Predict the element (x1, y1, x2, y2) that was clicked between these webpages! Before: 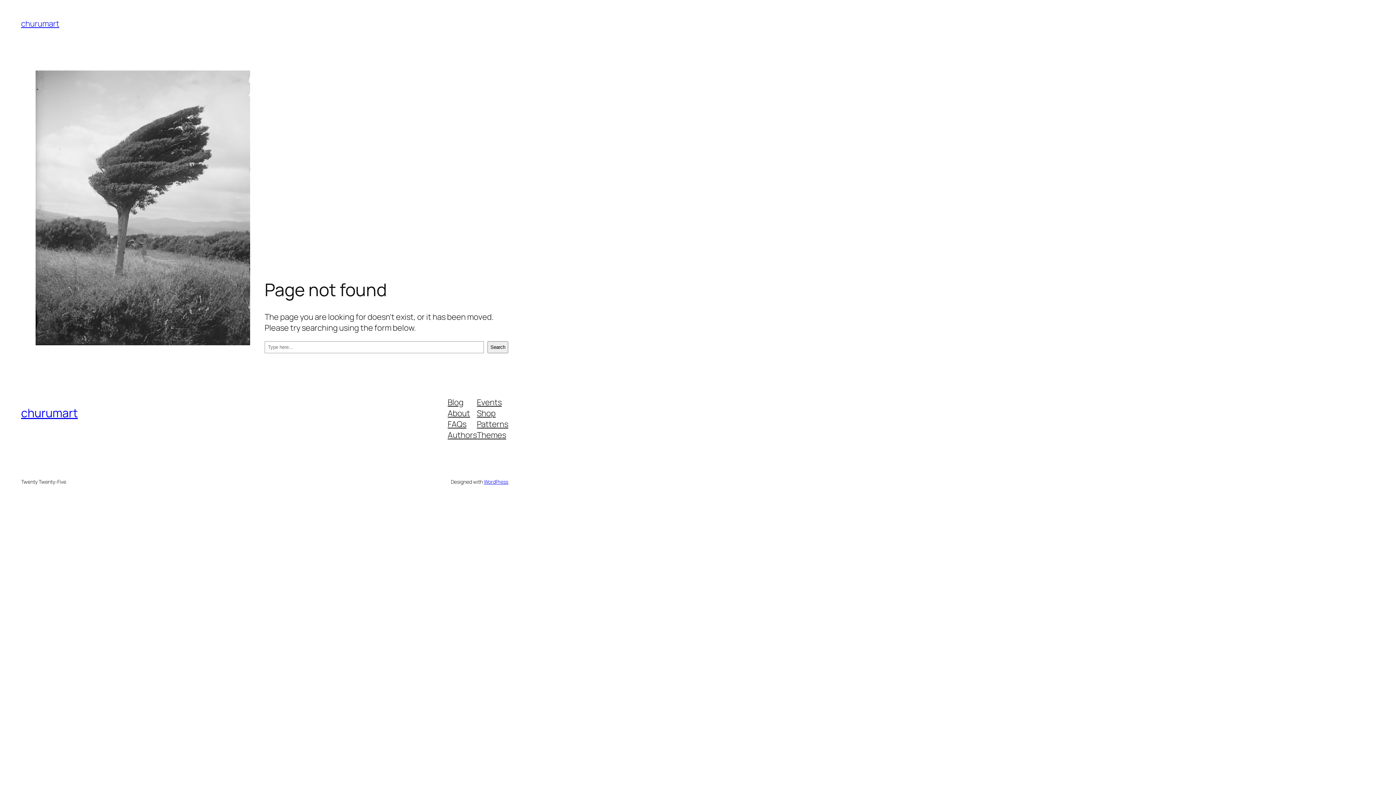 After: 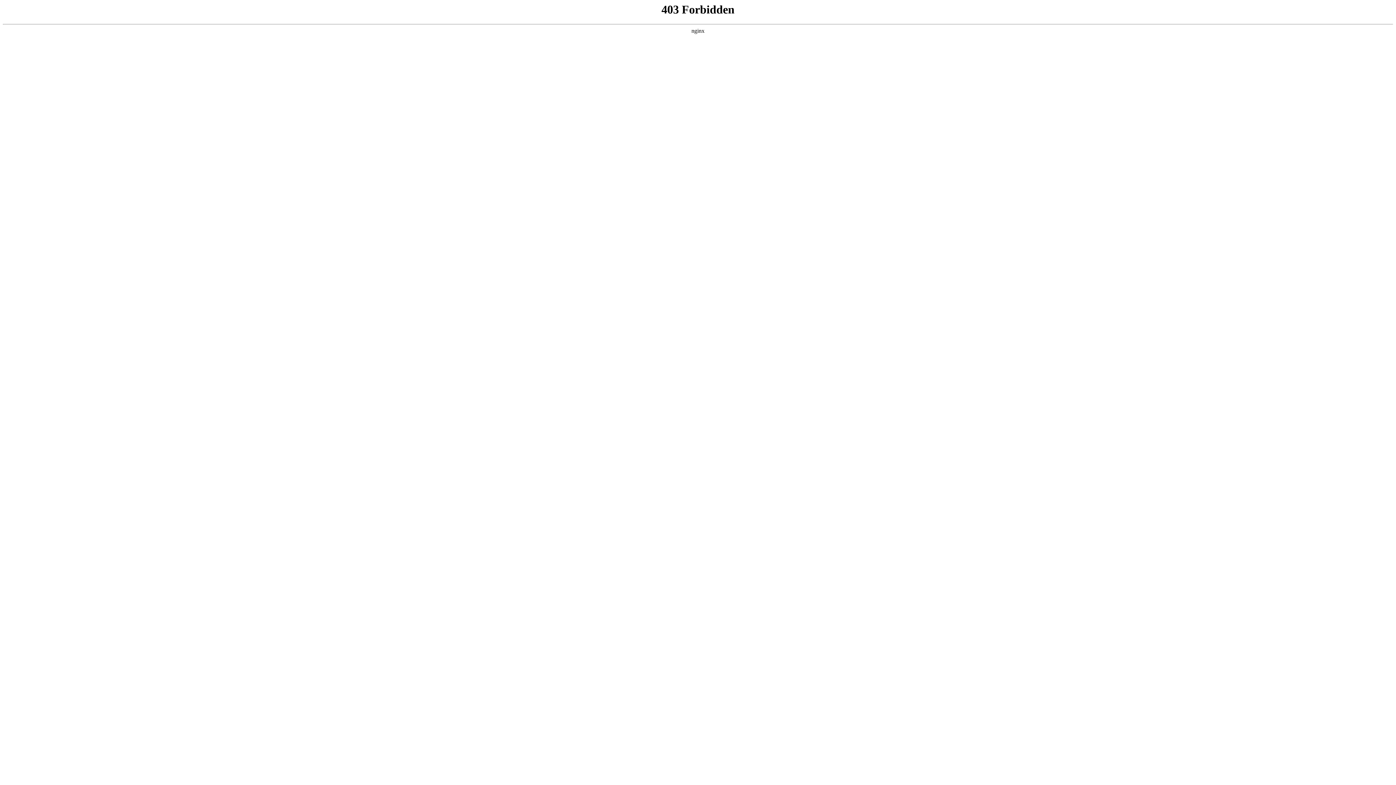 Action: bbox: (483, 478, 508, 485) label: WordPress